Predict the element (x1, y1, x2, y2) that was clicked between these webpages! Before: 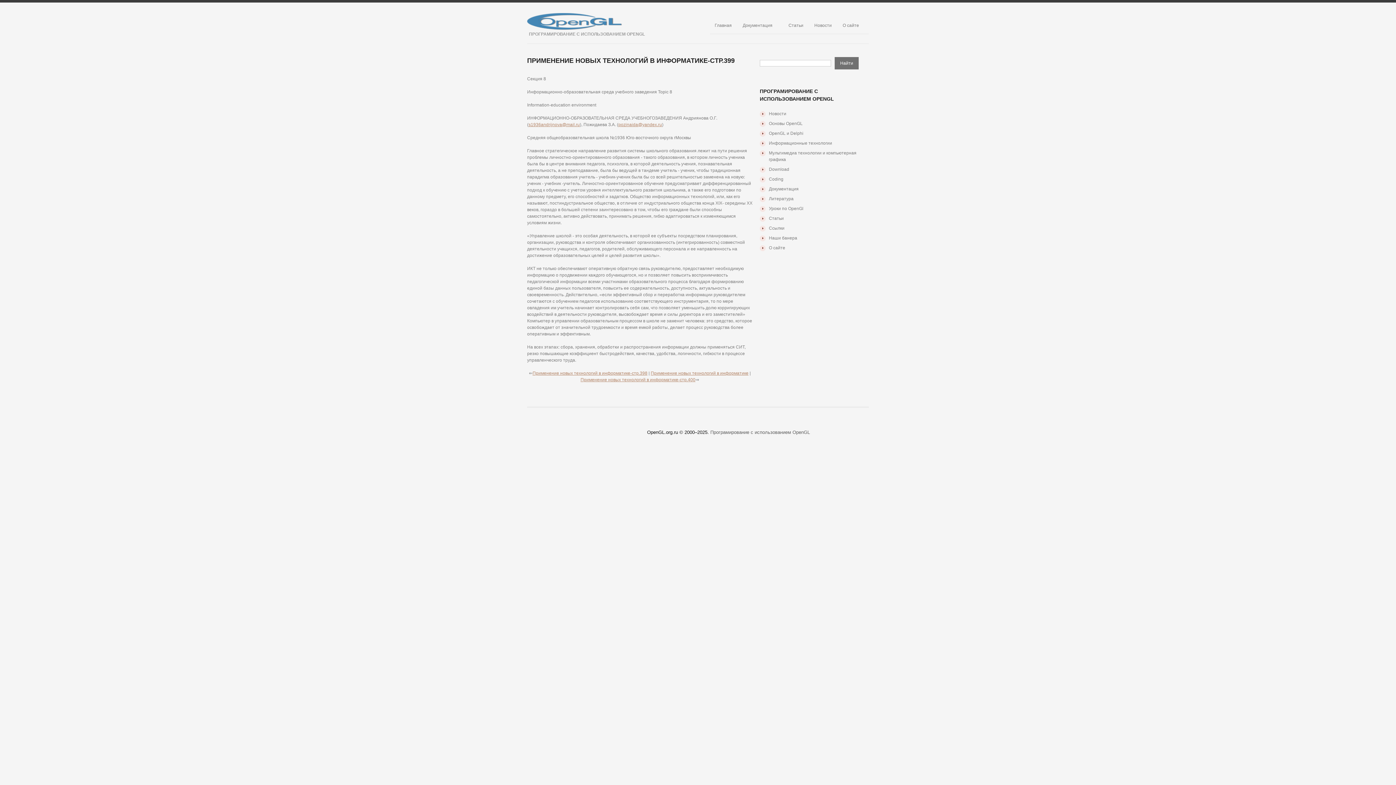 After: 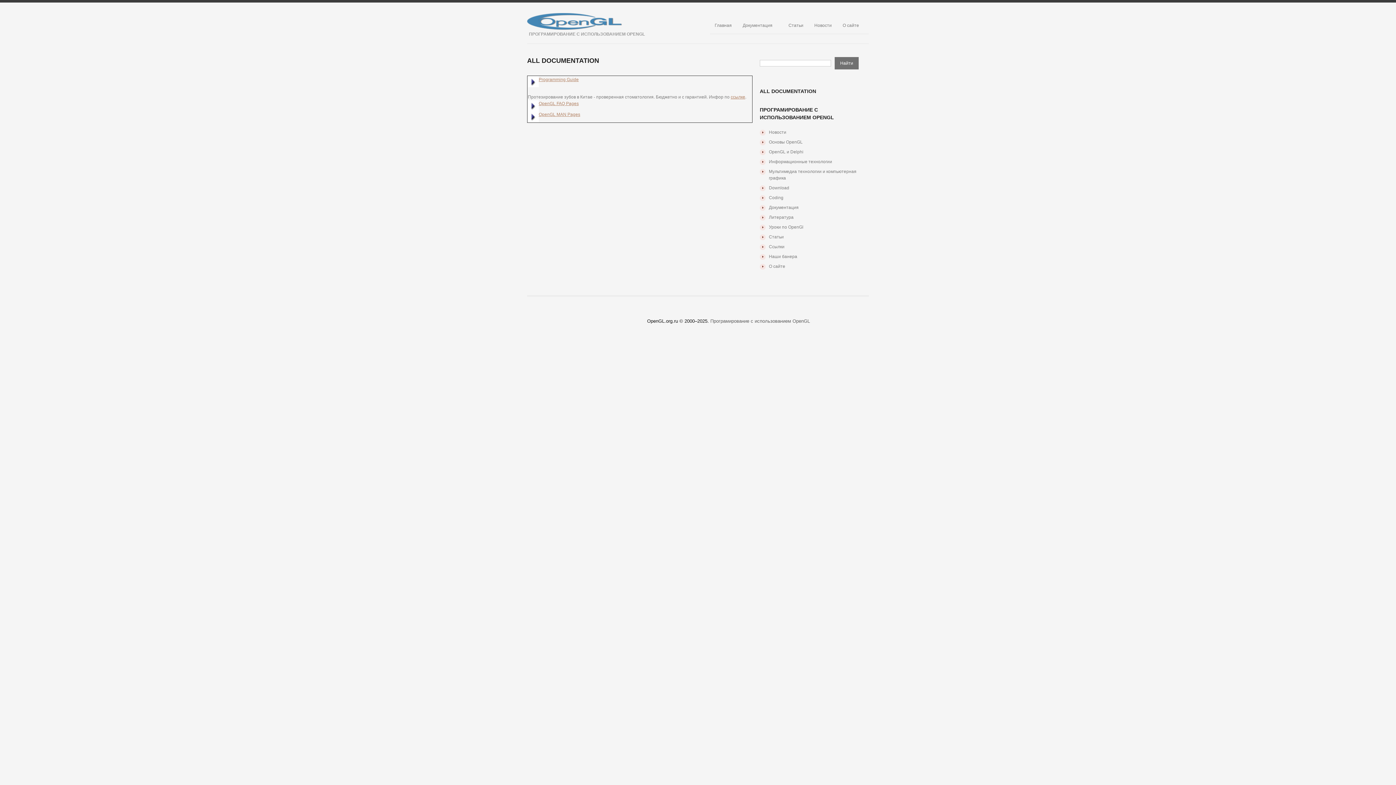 Action: bbox: (738, 17, 782, 34) label: Документация